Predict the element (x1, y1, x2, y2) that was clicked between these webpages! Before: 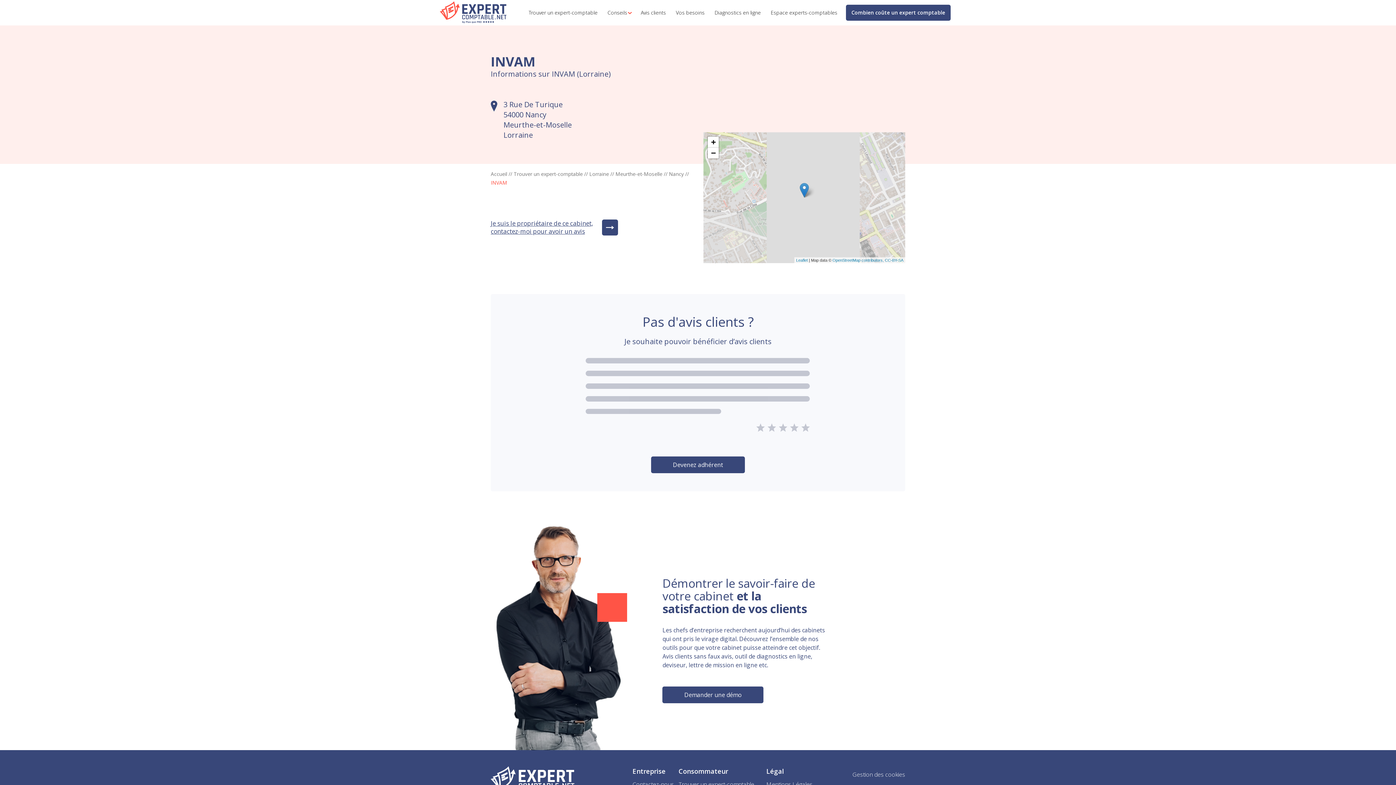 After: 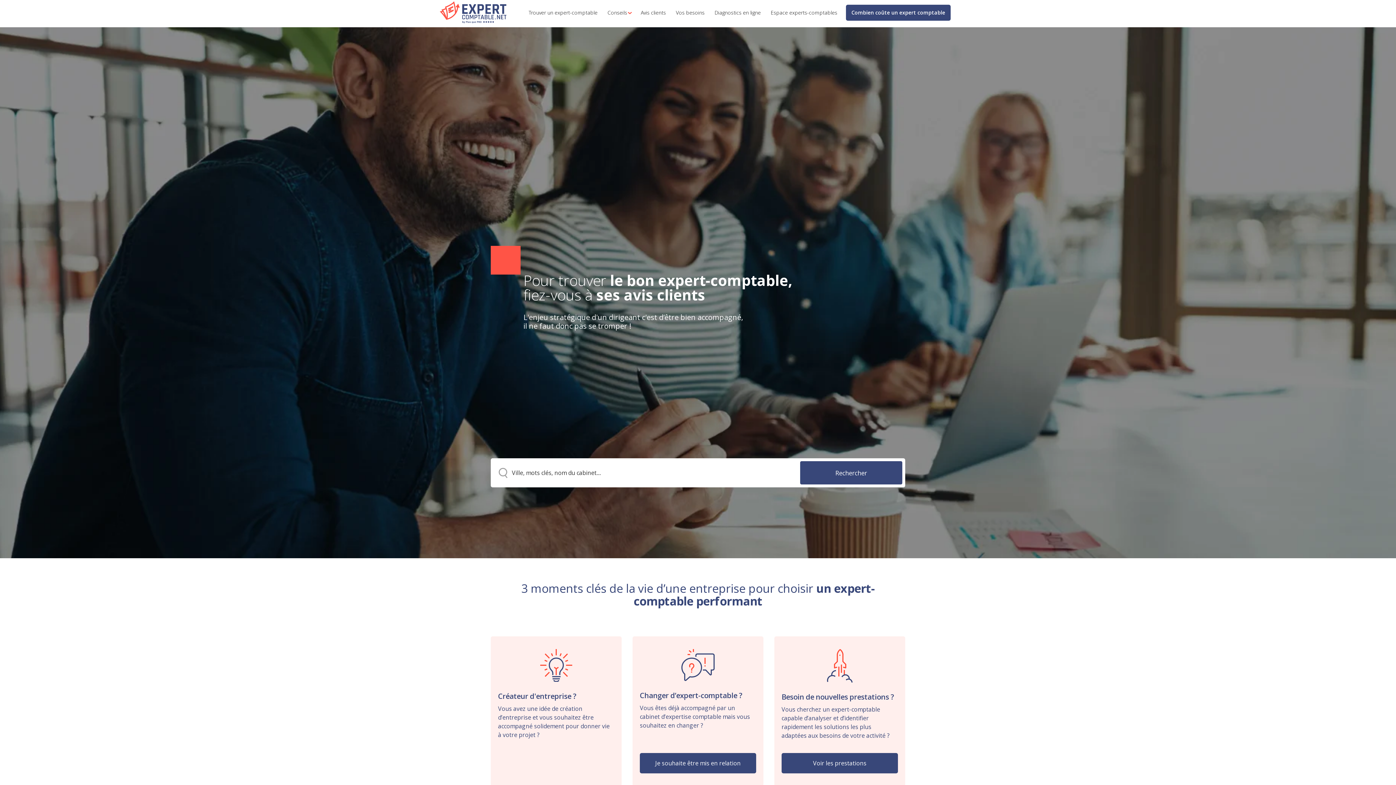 Action: bbox: (434, 0, 511, 25)